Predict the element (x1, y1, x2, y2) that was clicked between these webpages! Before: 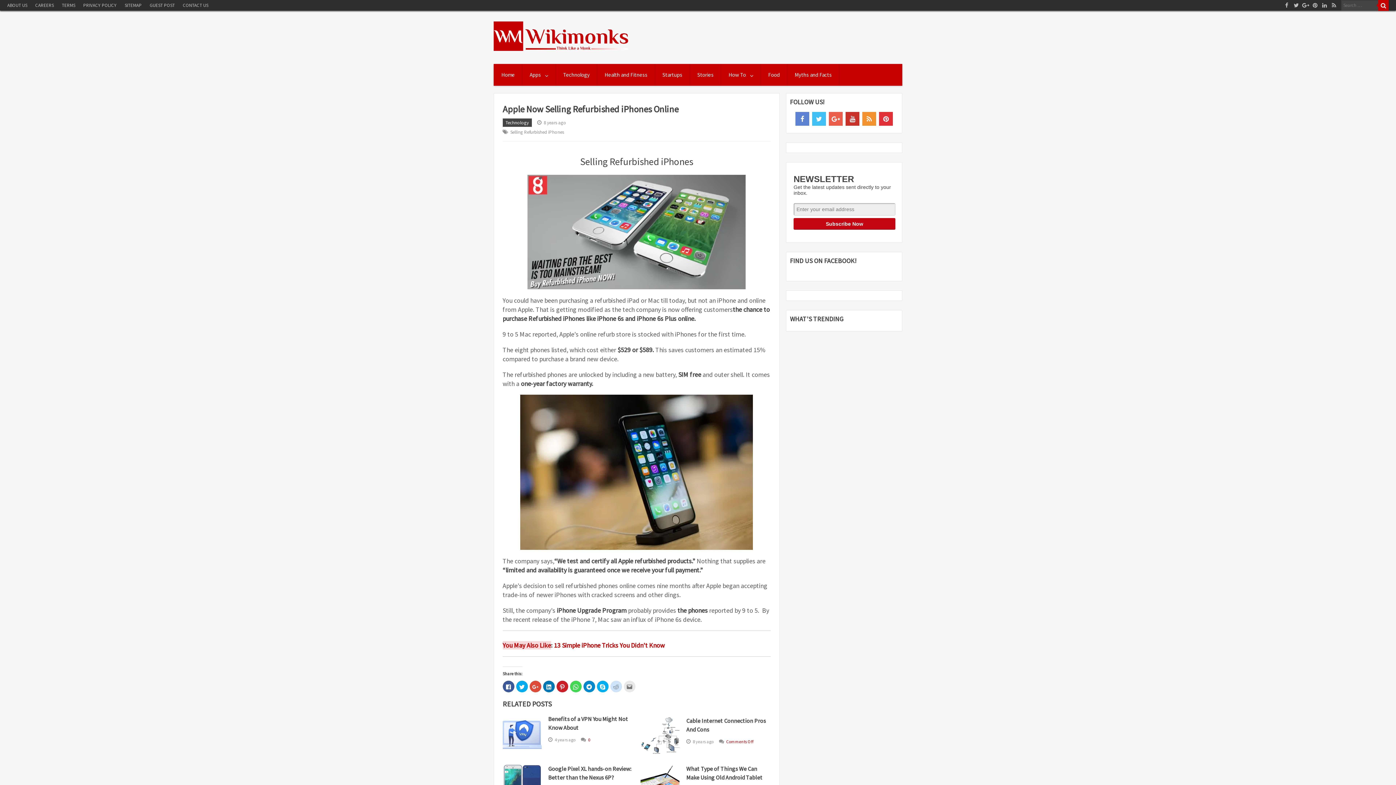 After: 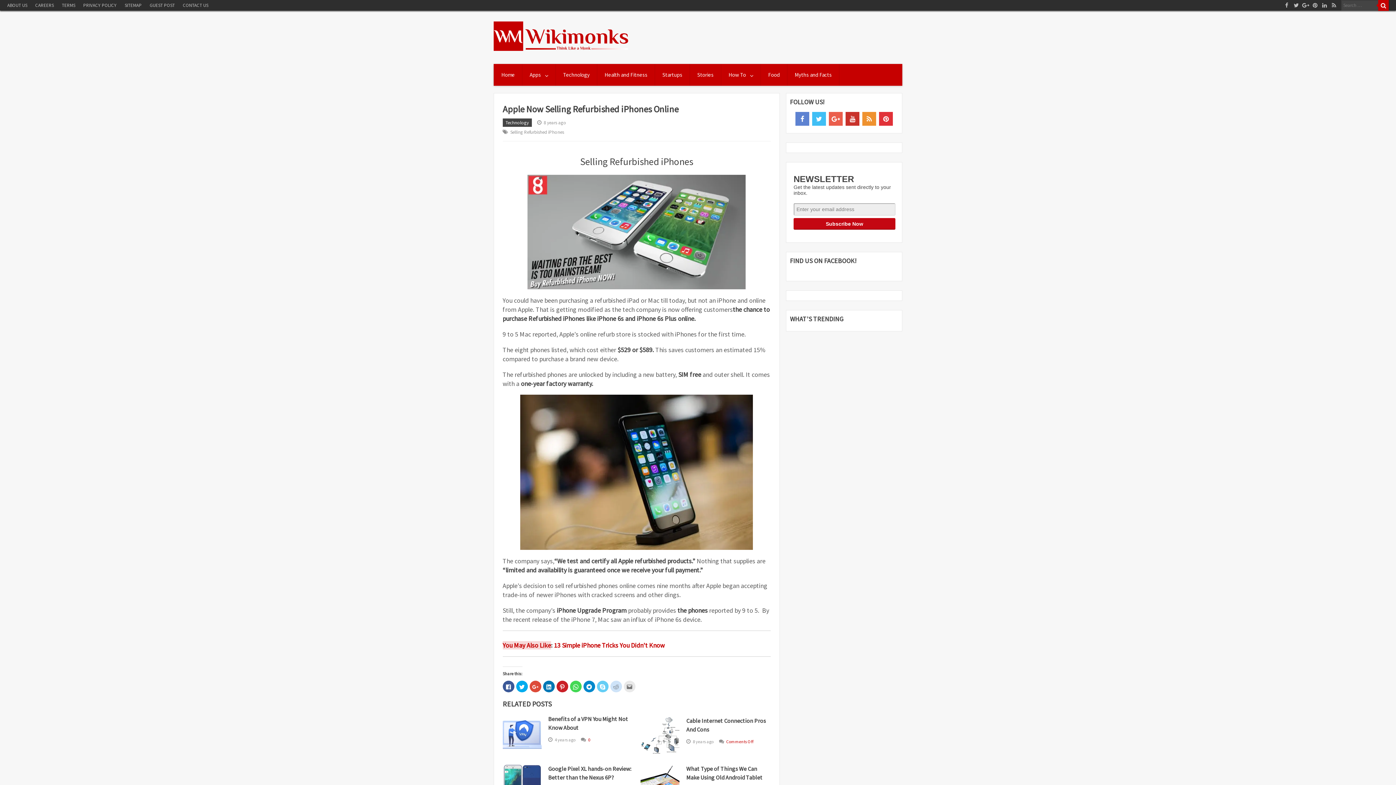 Action: label: Share on Skype (Opens in new window) bbox: (596, 680, 608, 692)